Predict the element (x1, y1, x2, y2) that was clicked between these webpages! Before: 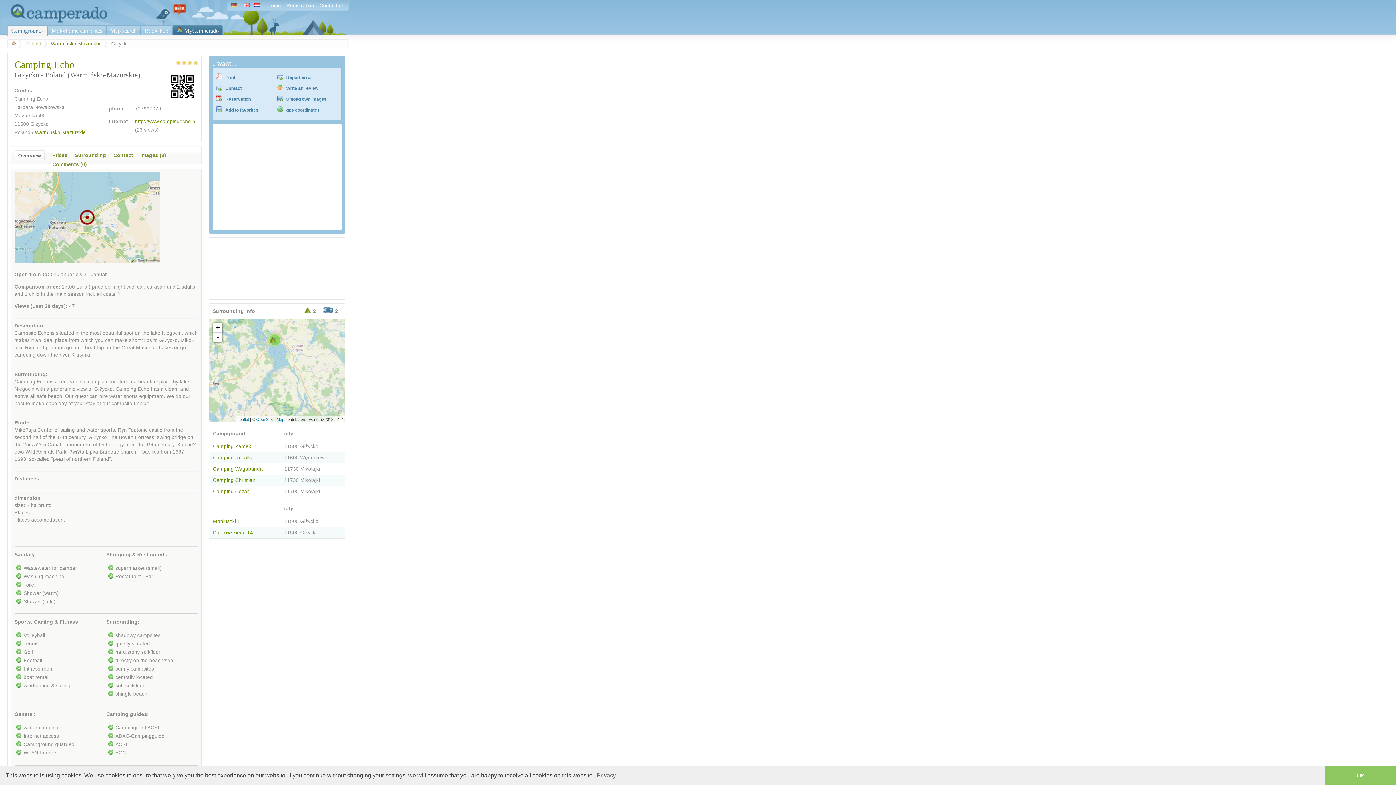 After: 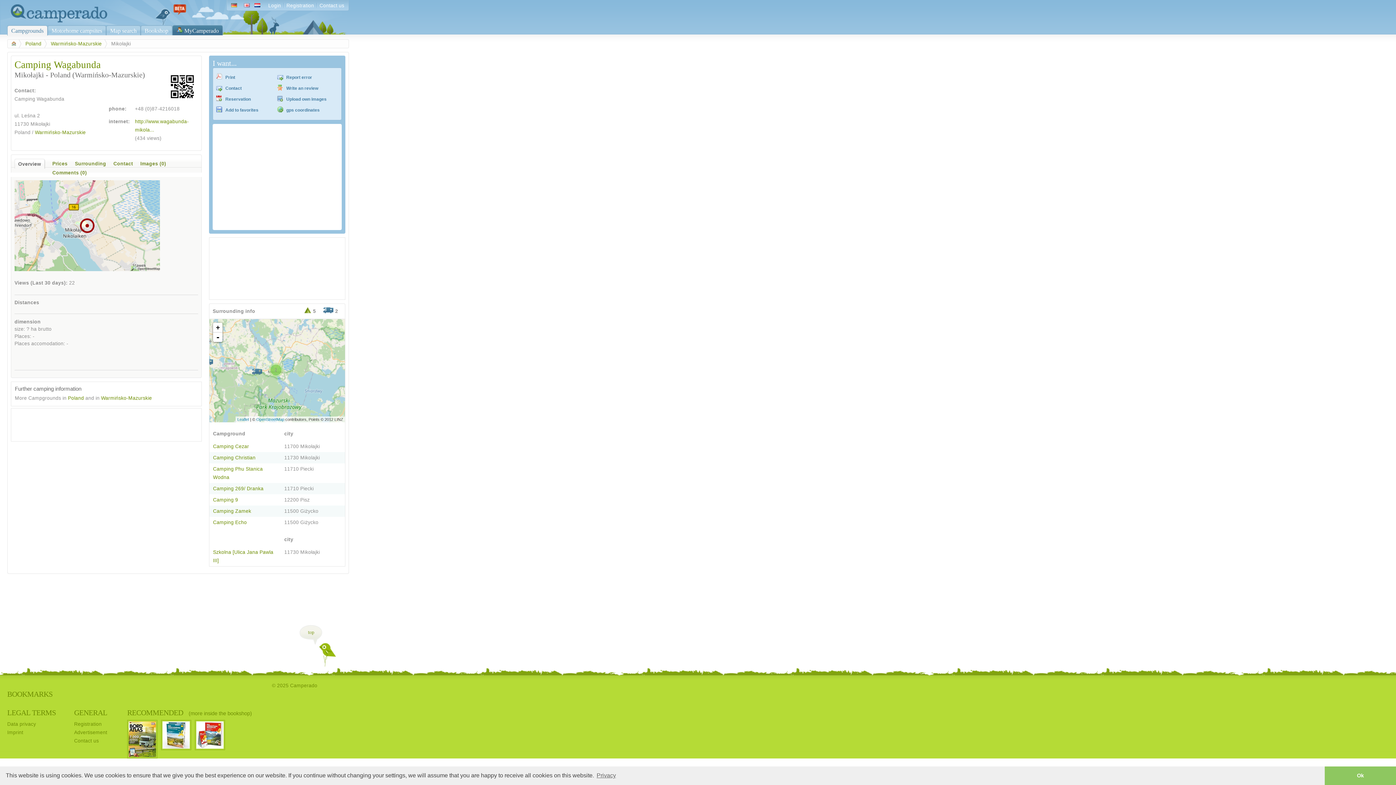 Action: label: Camping Wagabunda bbox: (213, 466, 262, 472)